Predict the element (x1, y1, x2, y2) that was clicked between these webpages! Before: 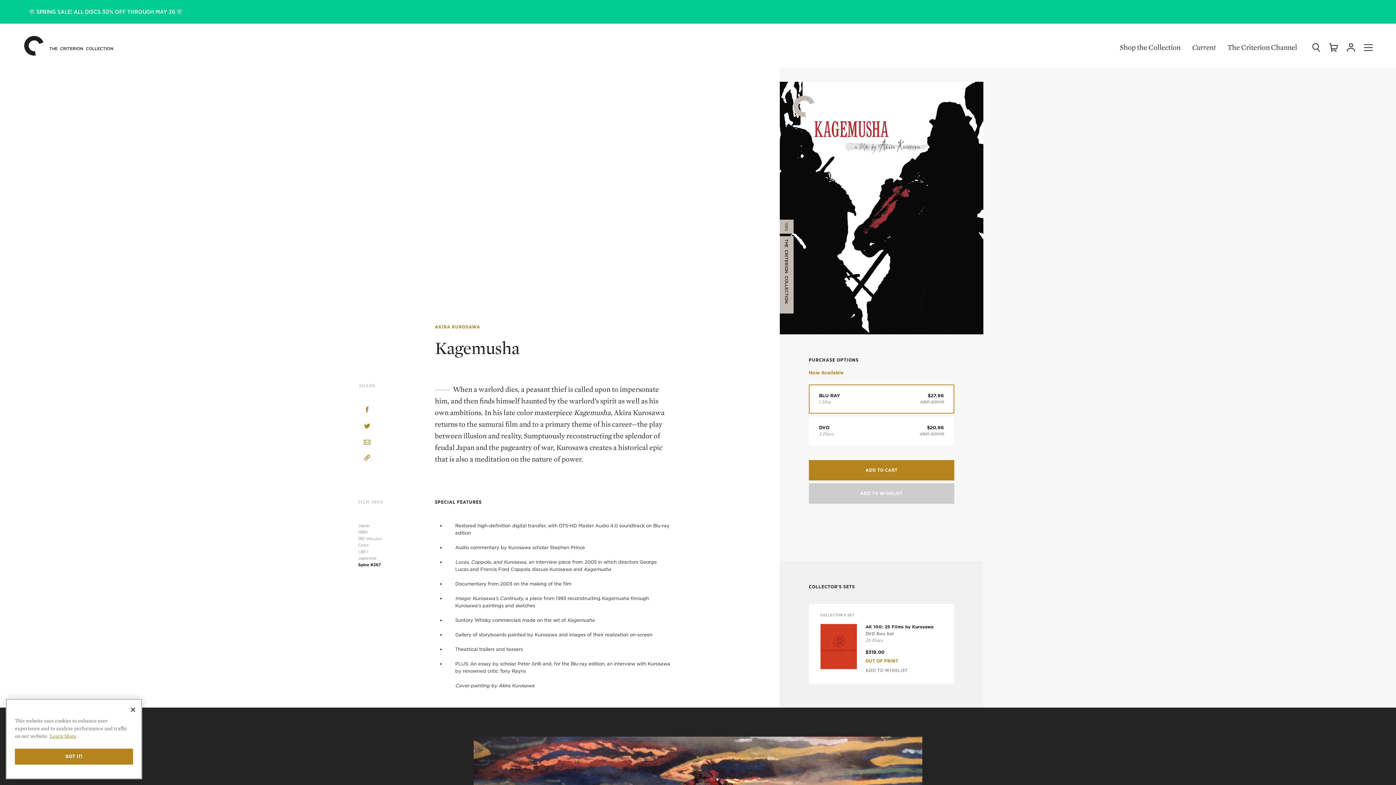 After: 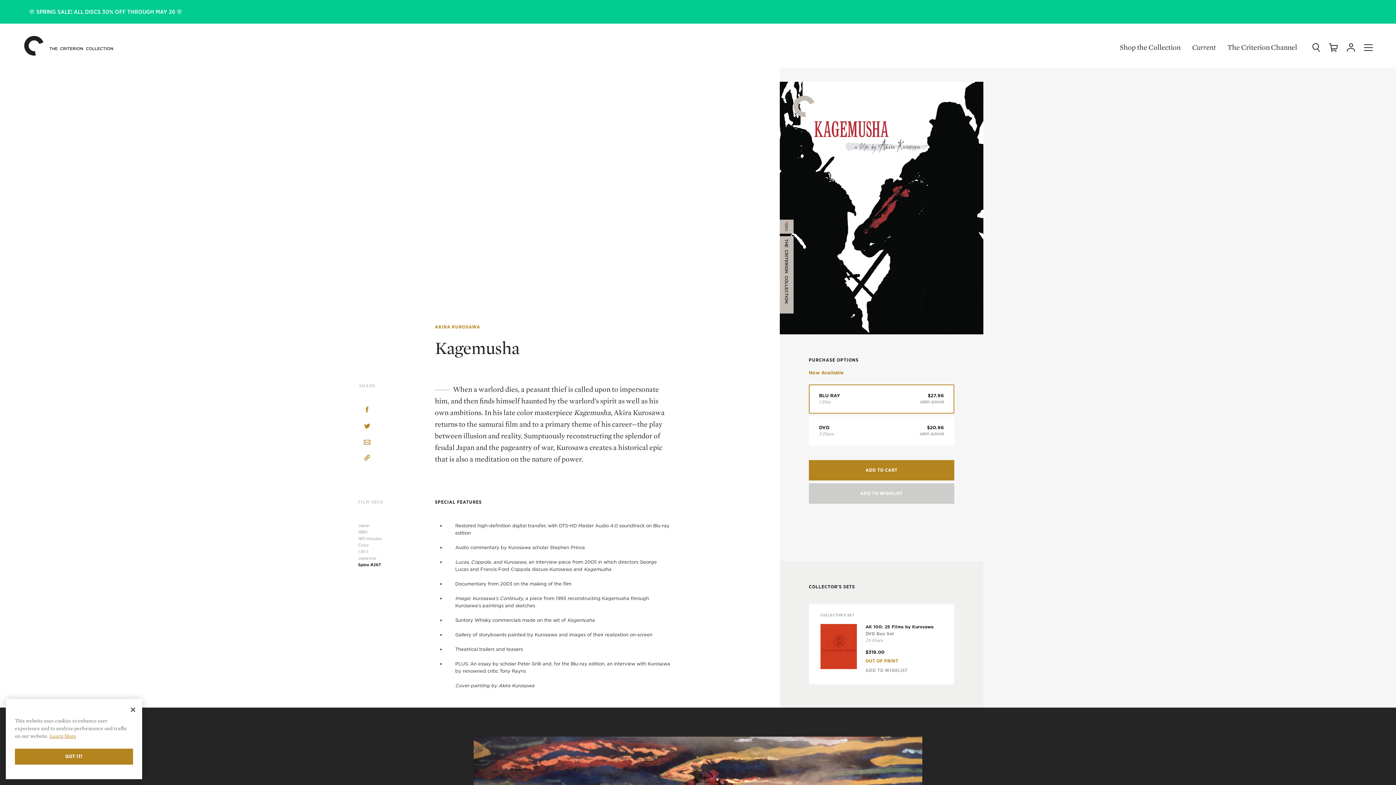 Action: bbox: (365, 406, 368, 414)